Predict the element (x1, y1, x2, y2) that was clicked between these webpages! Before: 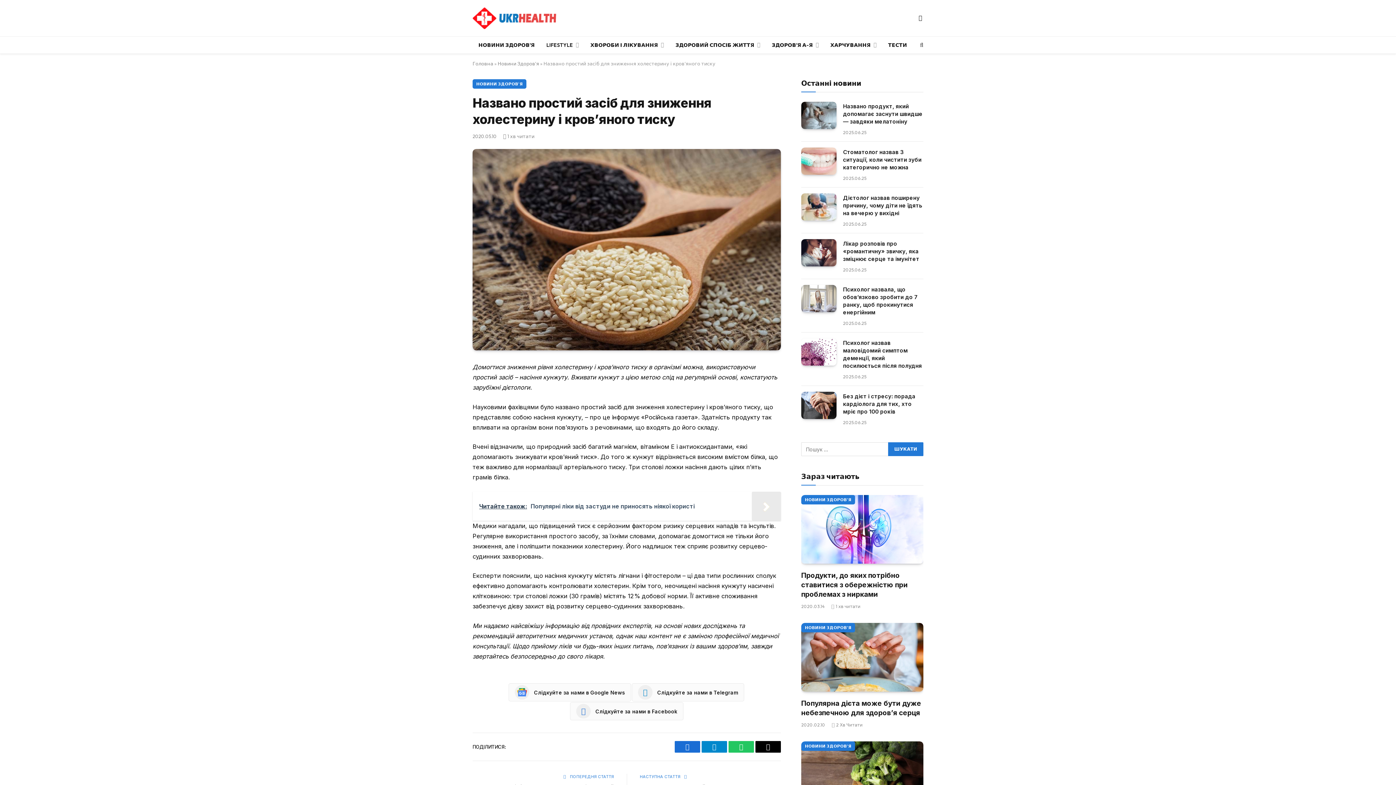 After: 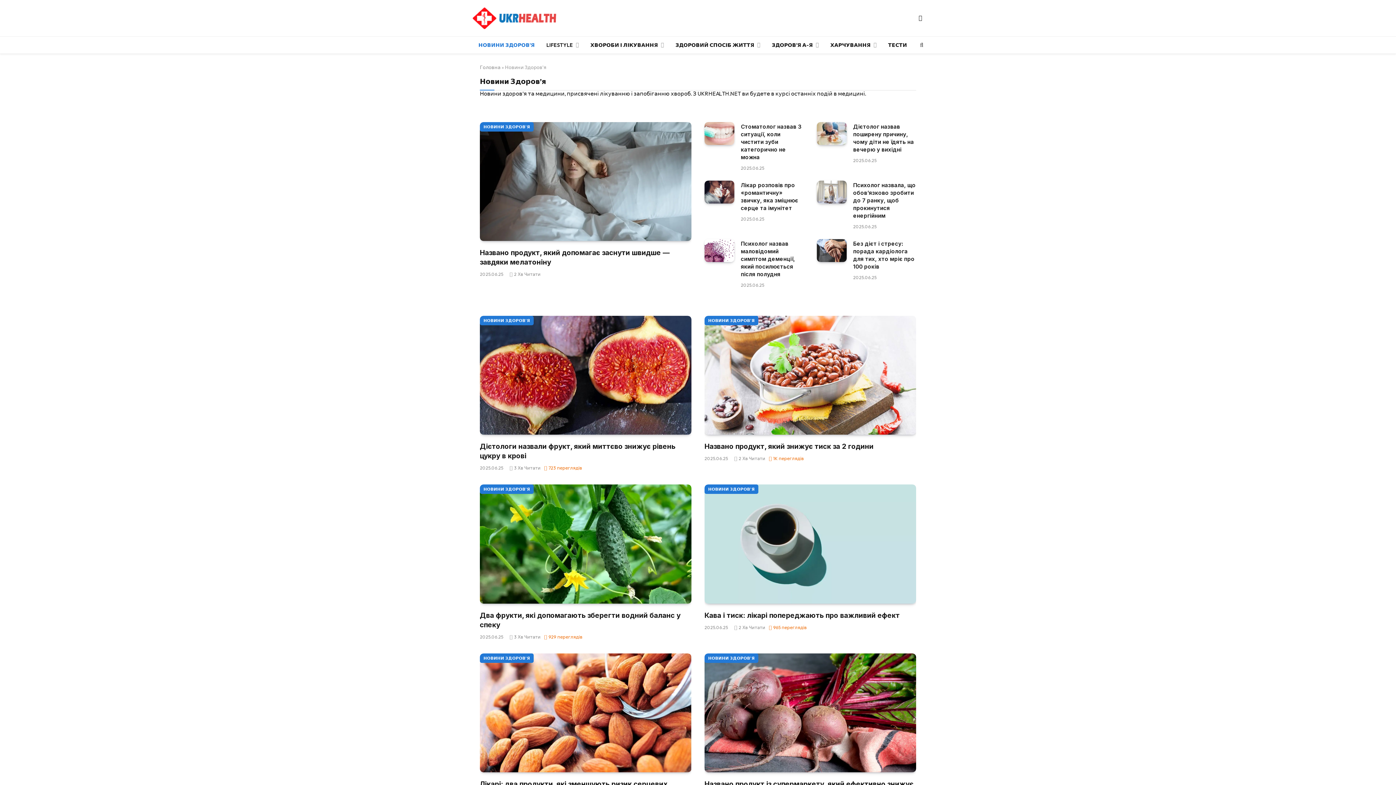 Action: label: НОВИНИ ЗДОРОВ’Я bbox: (472, 36, 540, 53)